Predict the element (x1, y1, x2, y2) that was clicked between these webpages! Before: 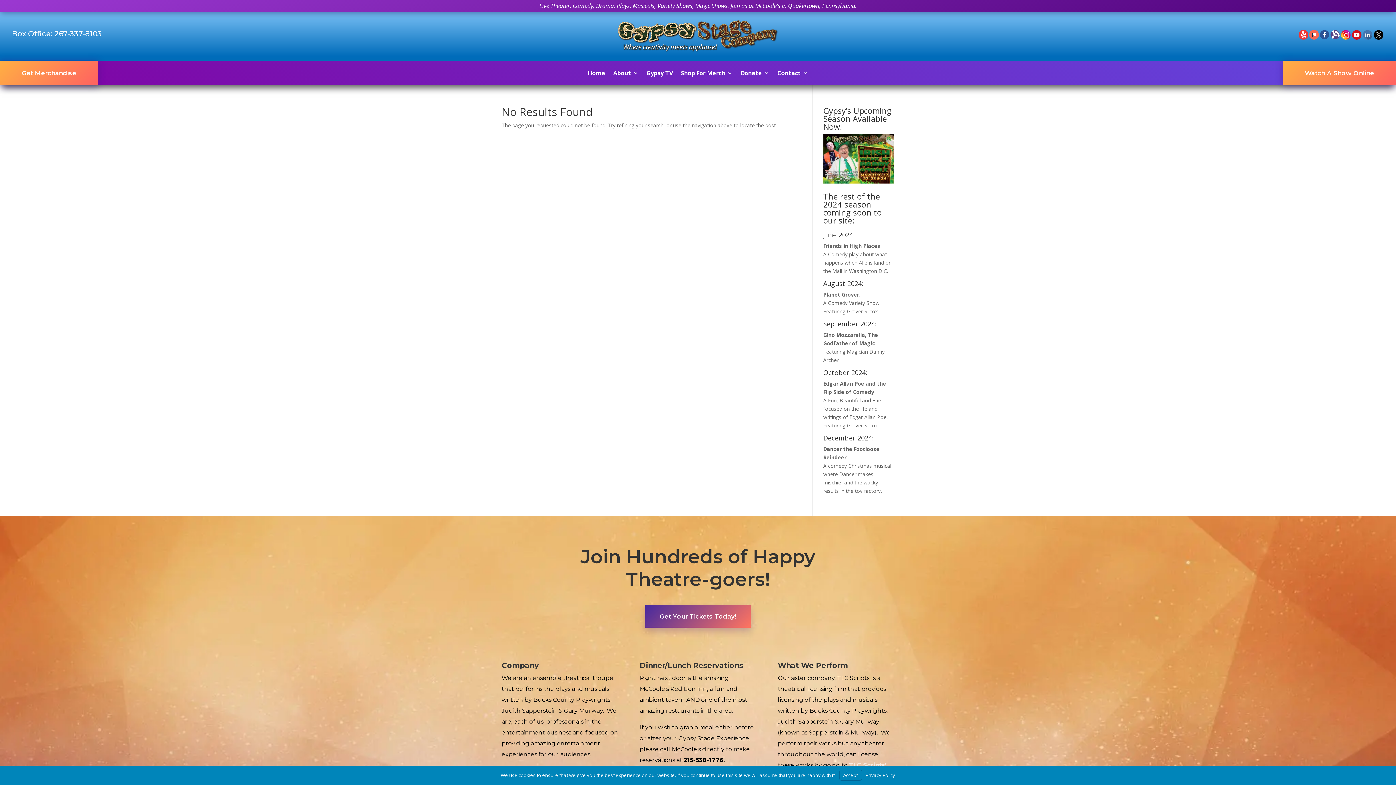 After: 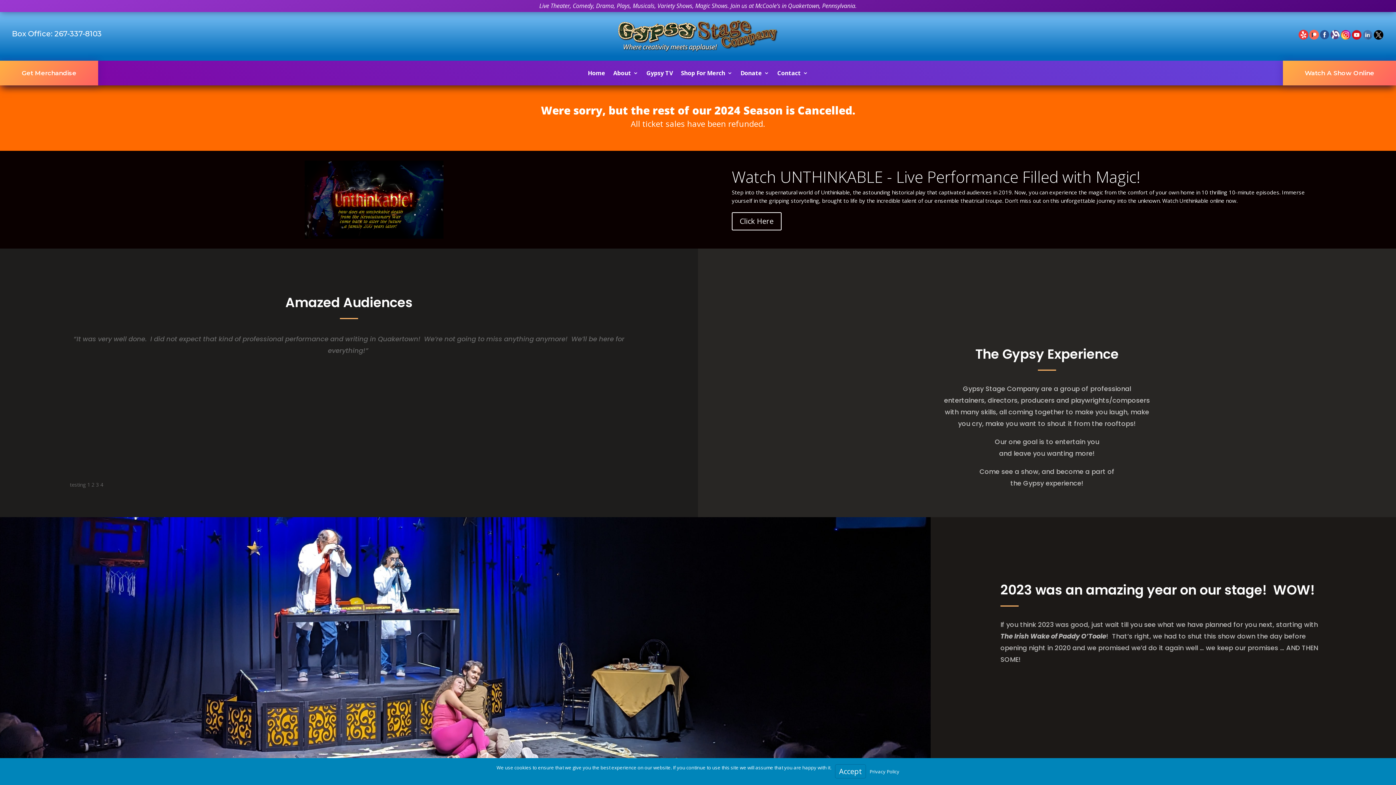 Action: bbox: (617, 48, 778, 55)